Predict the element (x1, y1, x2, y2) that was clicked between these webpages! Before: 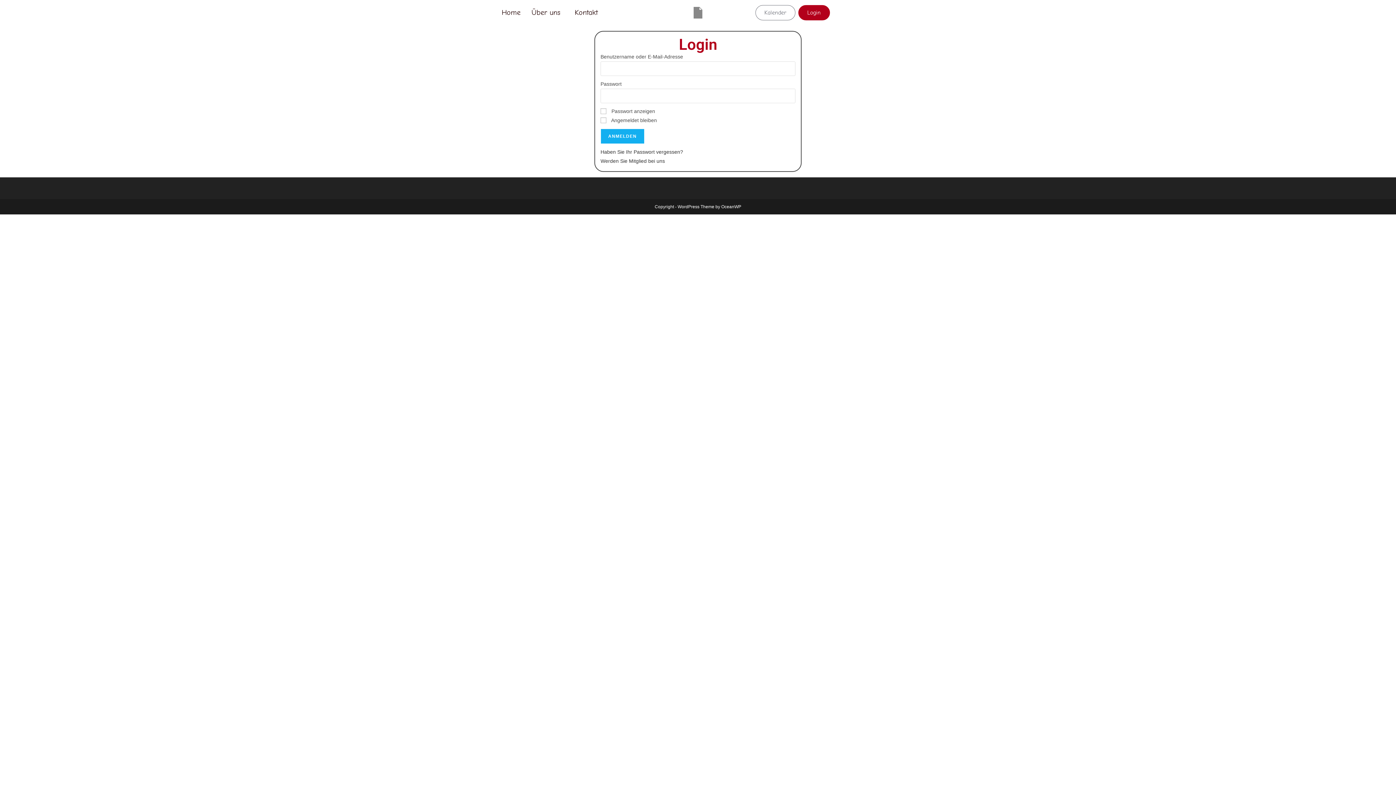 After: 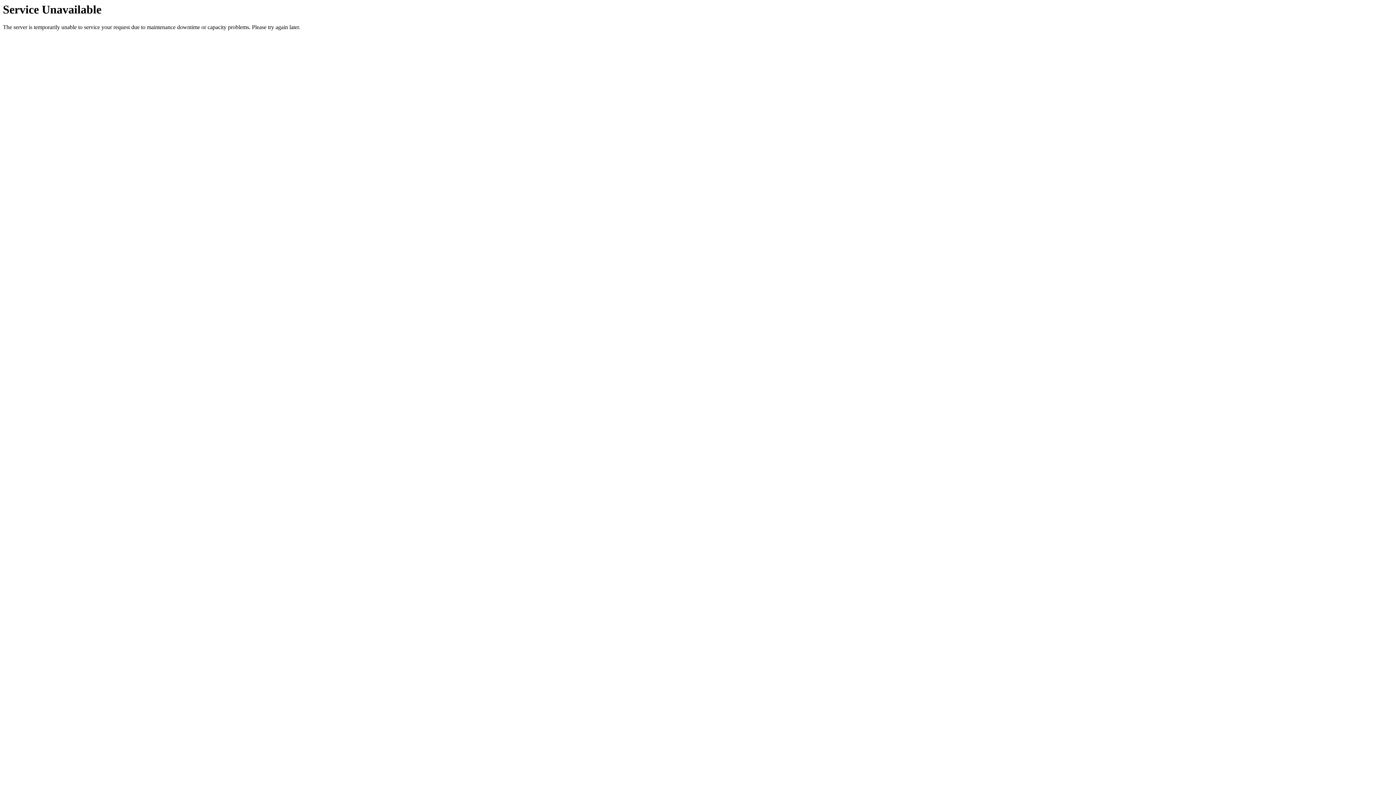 Action: bbox: (600, 158, 665, 164) label: Werden Sie Mitglied bei uns